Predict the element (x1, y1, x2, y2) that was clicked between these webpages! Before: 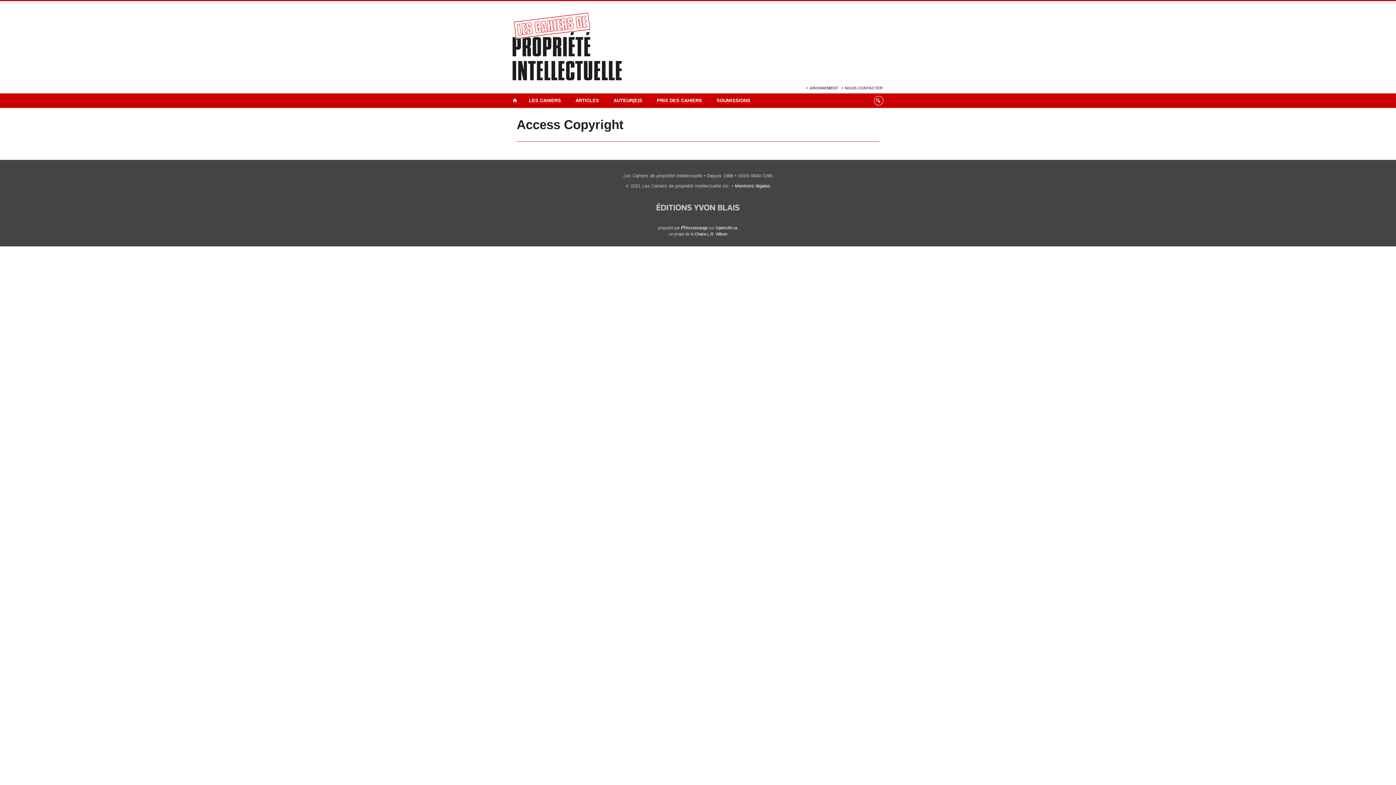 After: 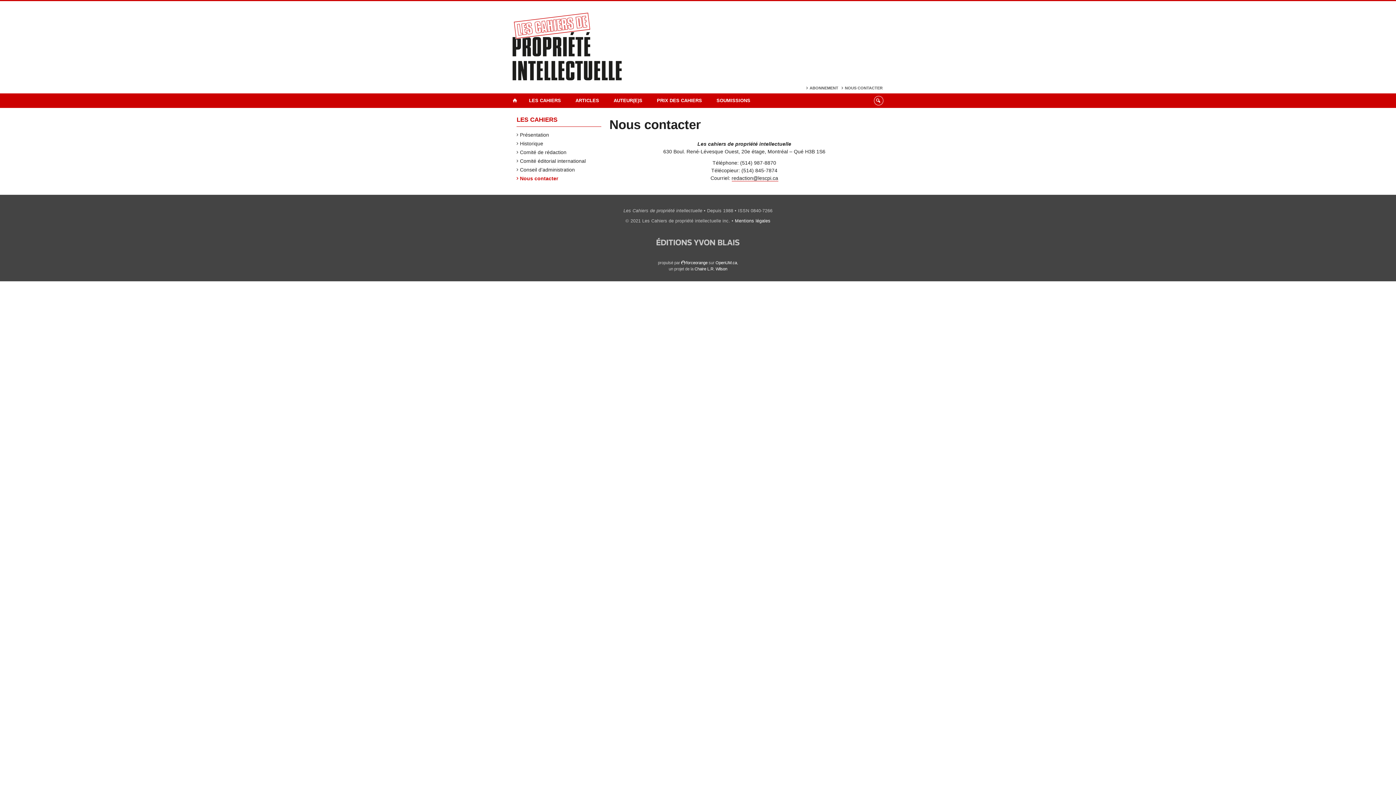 Action: bbox: (841, 85, 882, 90) label: NOUS CONTACTER